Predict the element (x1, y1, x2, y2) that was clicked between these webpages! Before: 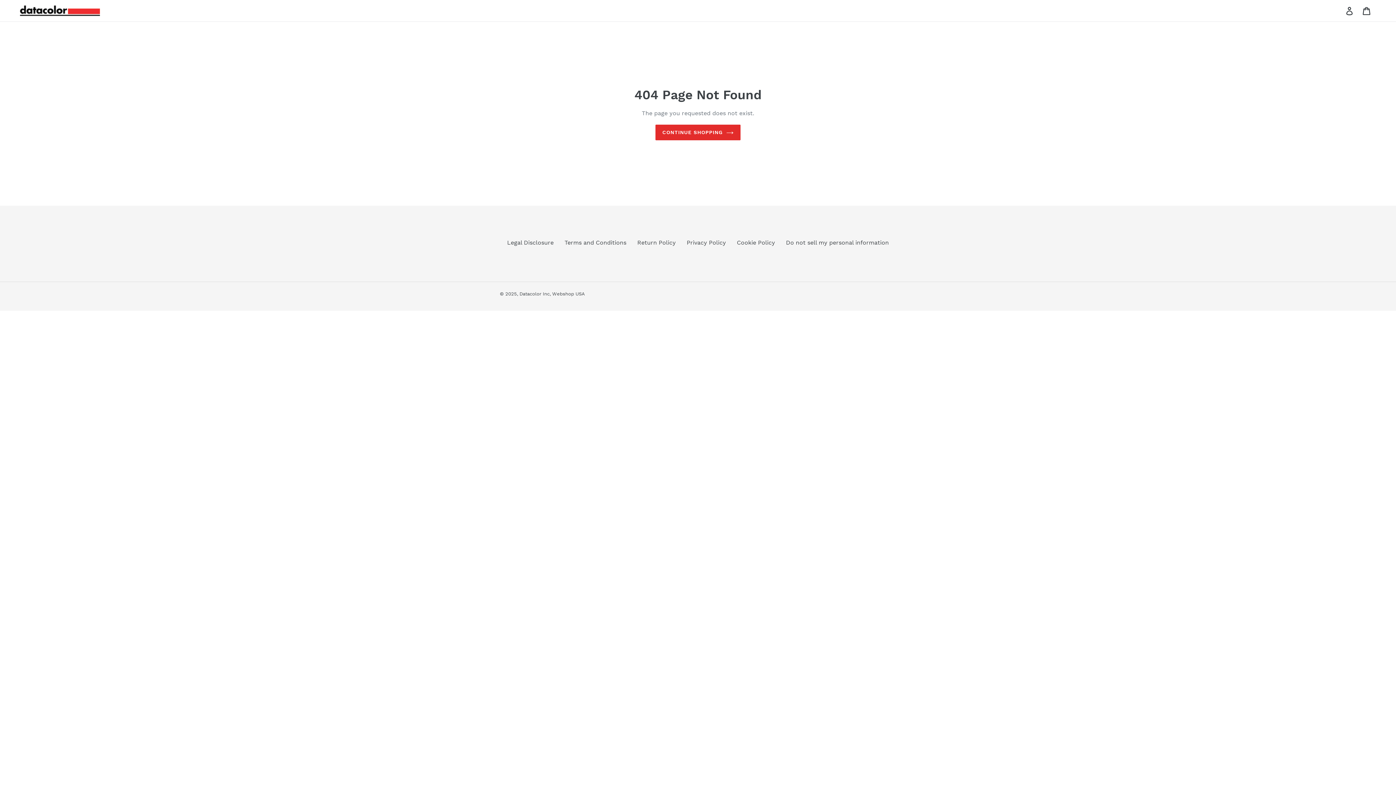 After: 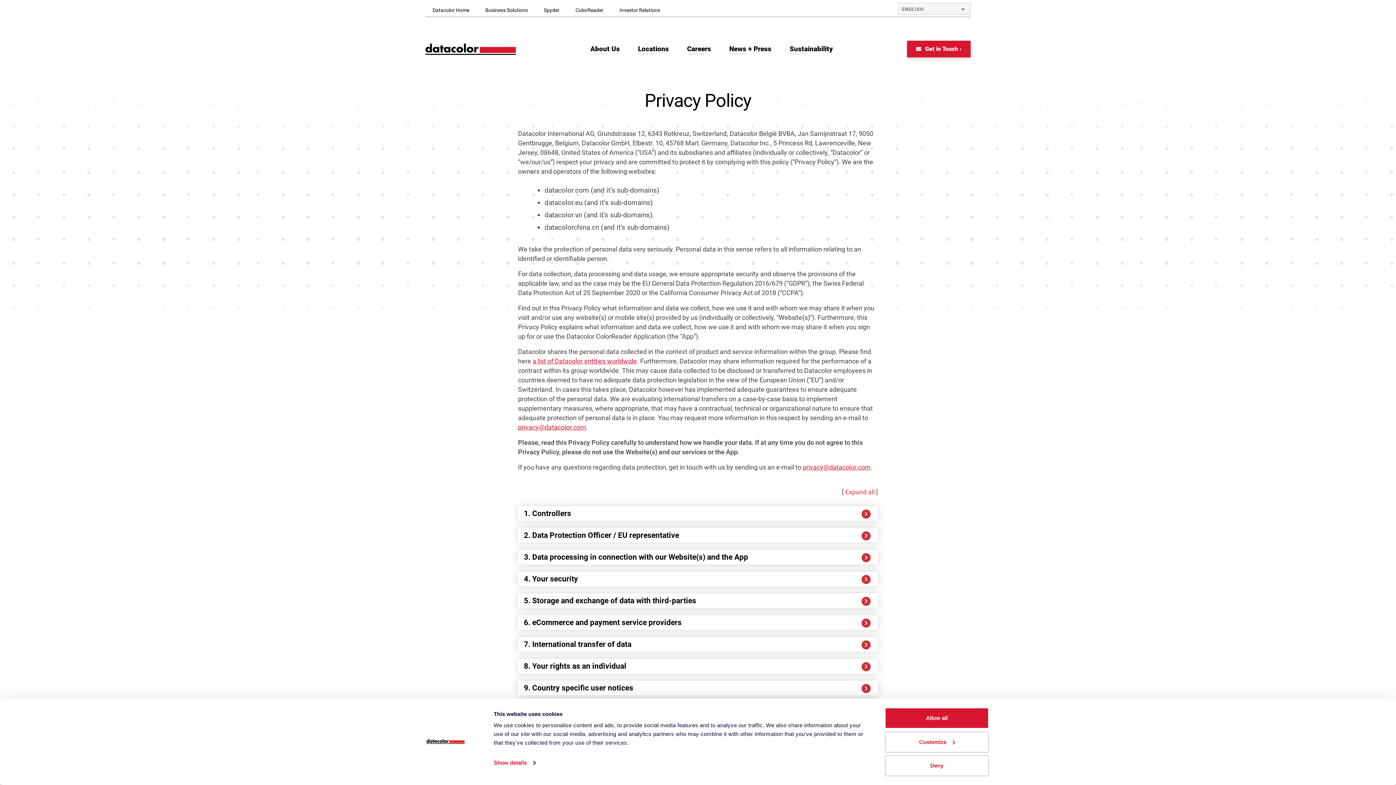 Action: label: Privacy Policy bbox: (686, 277, 726, 284)